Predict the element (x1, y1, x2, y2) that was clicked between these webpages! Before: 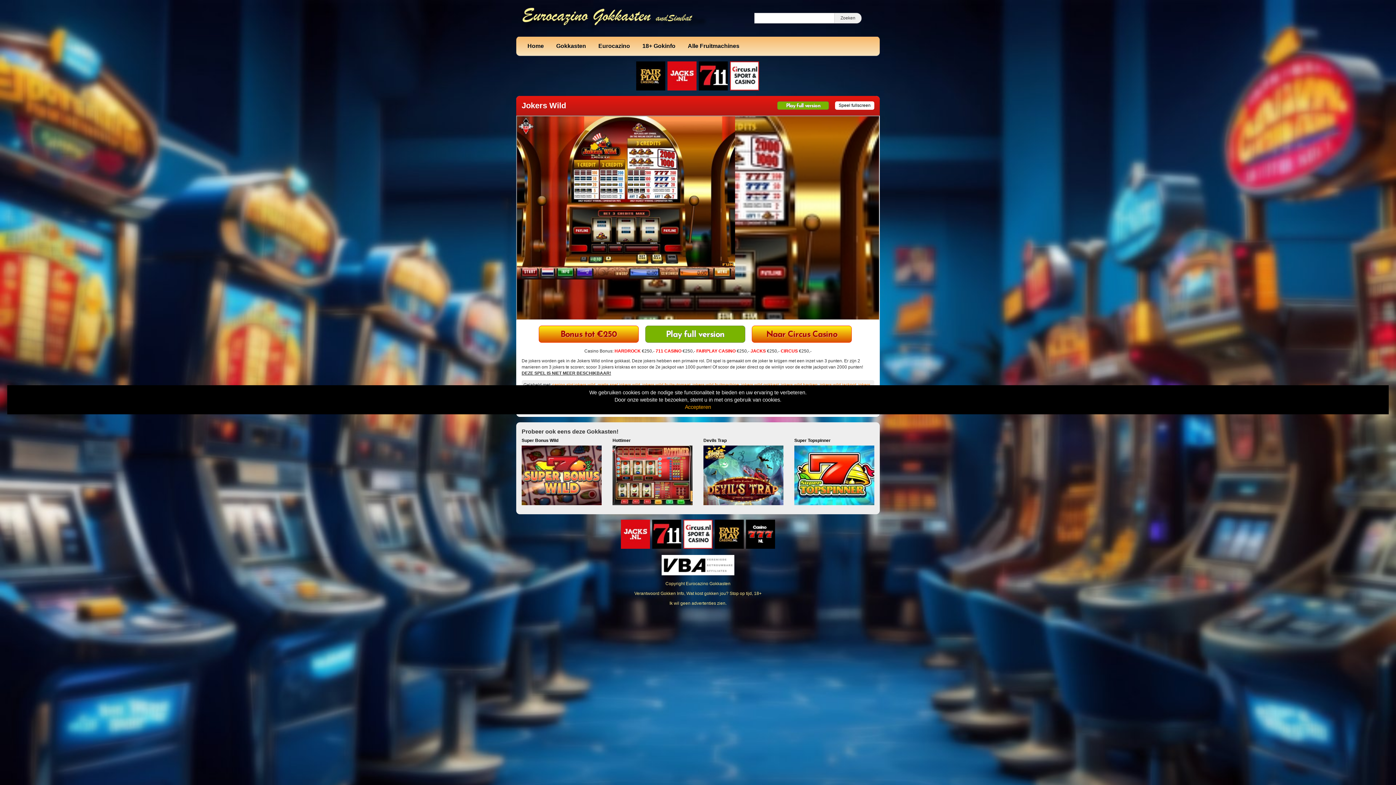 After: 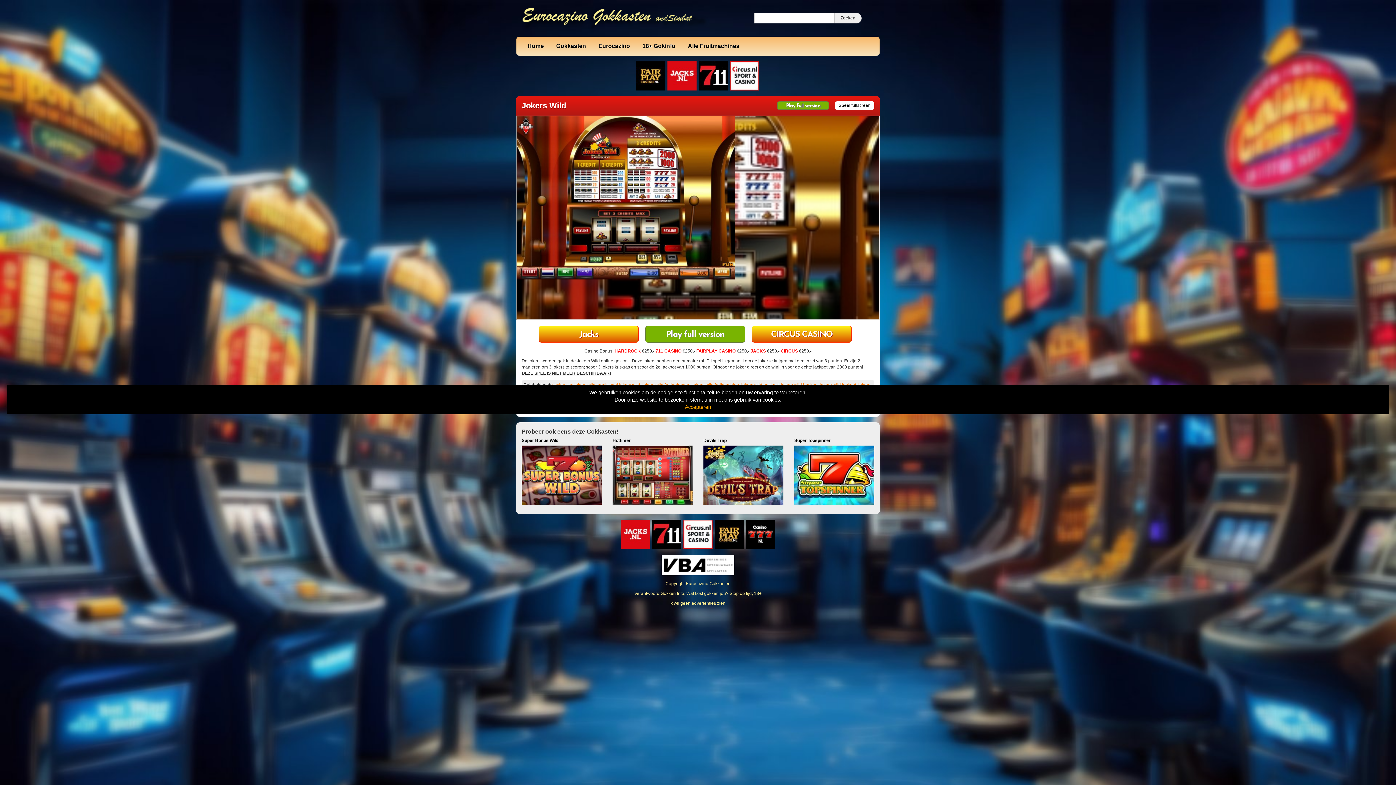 Action: bbox: (669, 601, 726, 606) label: Ik wil geen advertenties zien.